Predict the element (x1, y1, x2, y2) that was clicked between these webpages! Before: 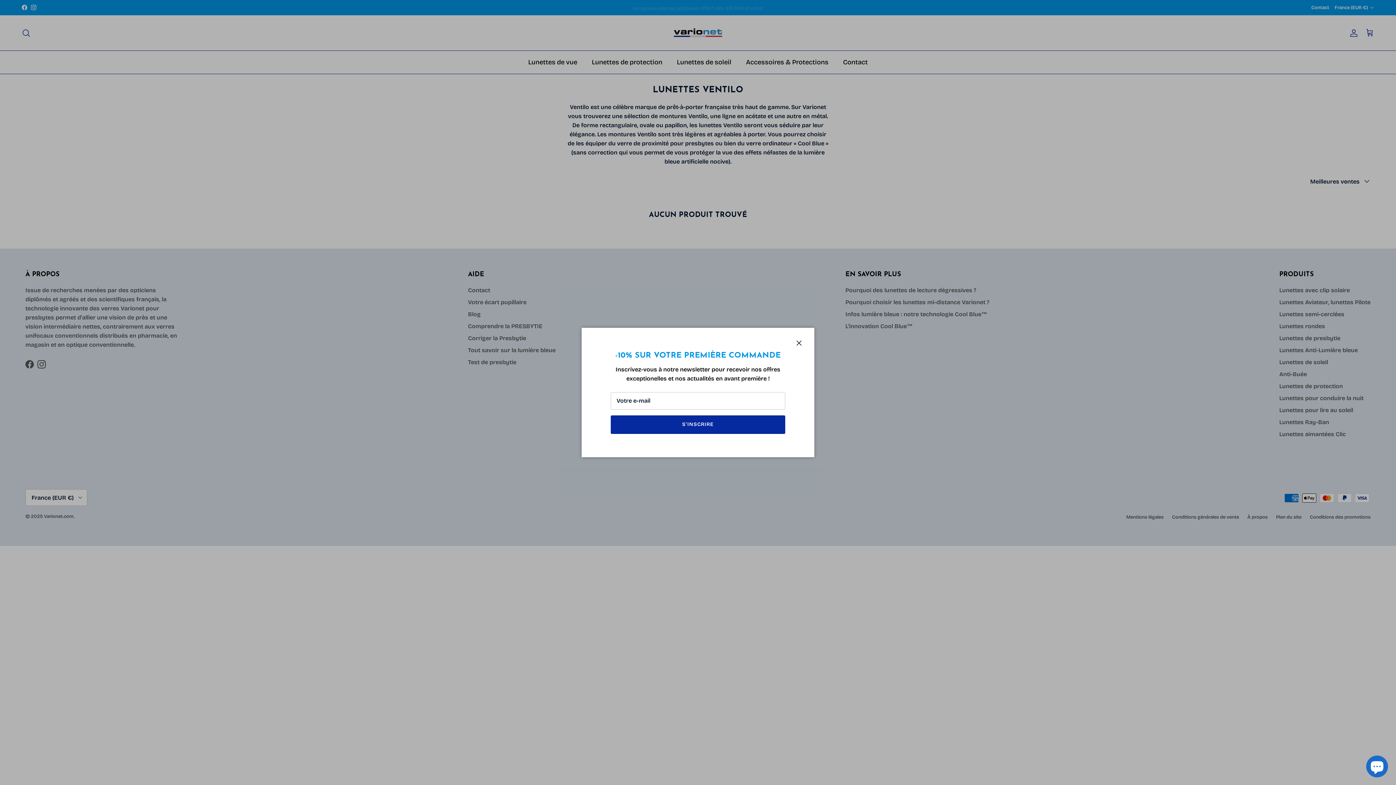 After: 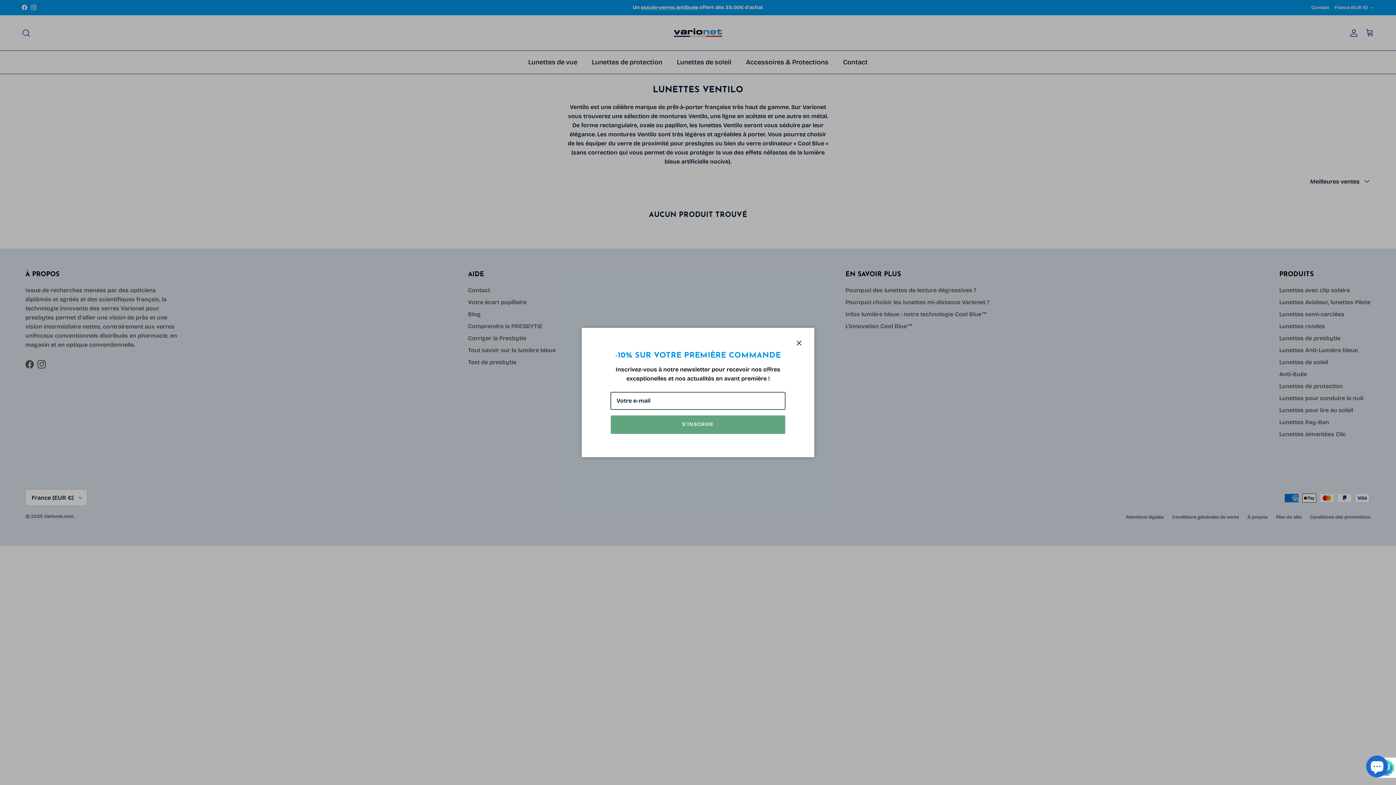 Action: label: S’INSCRIRE bbox: (628, 411, 768, 425)